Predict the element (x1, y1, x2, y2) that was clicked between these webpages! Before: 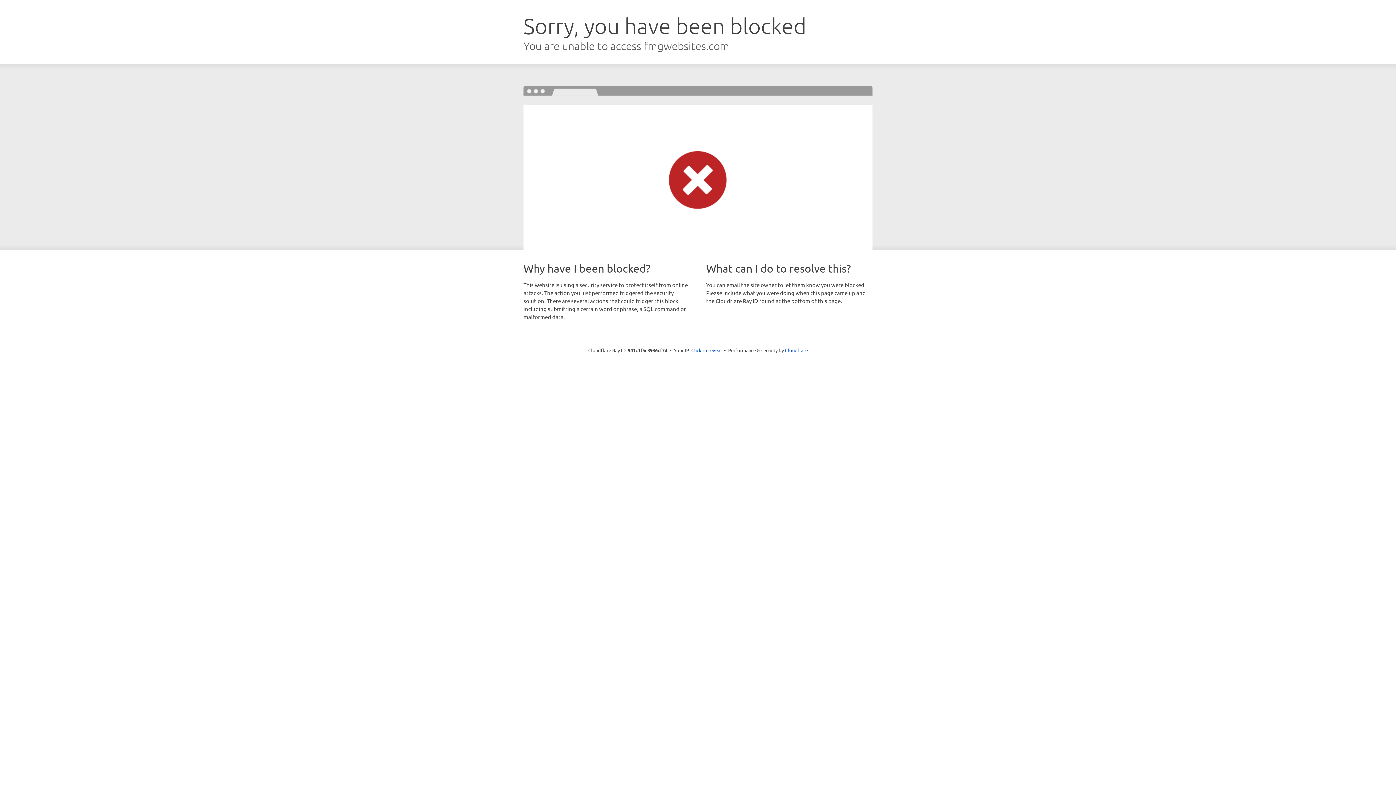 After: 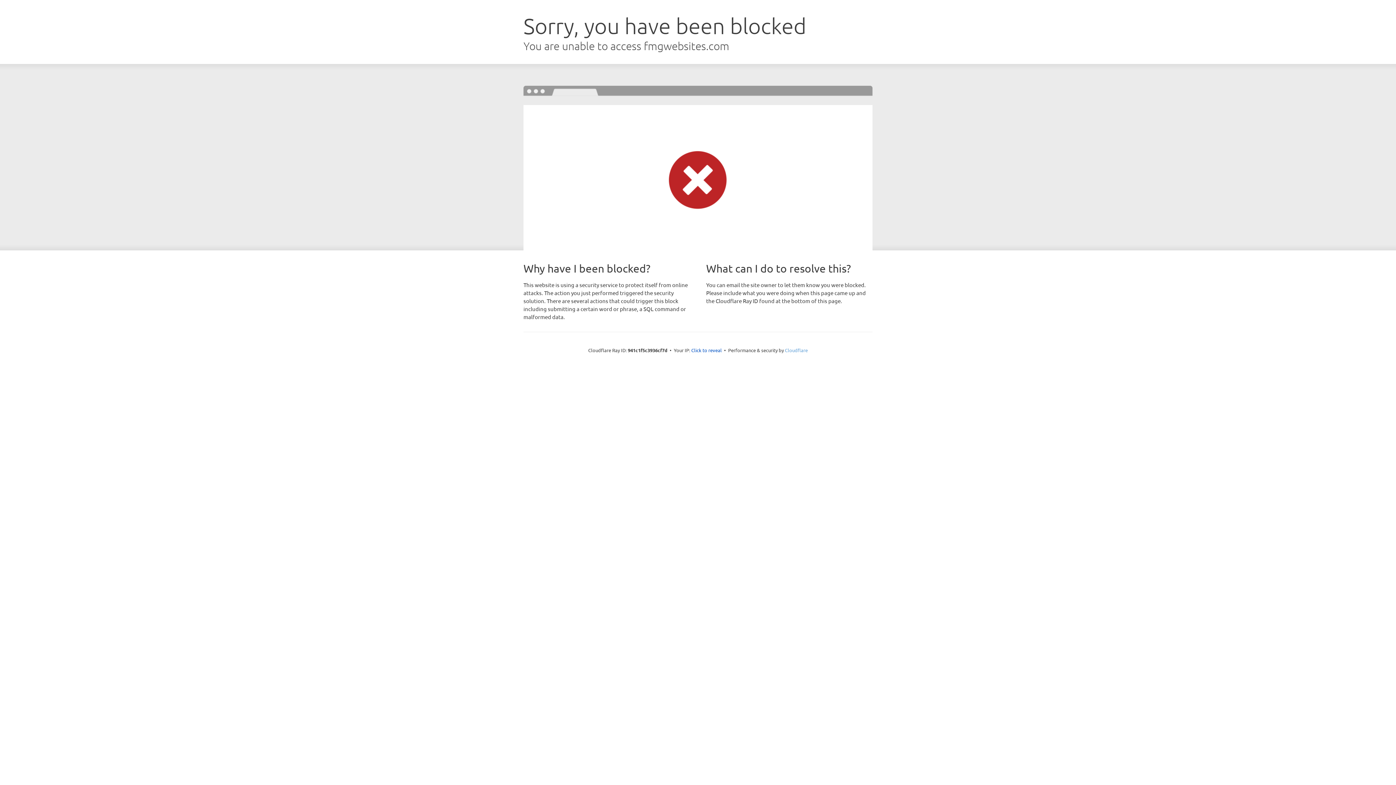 Action: bbox: (785, 347, 808, 353) label: Cloudflare